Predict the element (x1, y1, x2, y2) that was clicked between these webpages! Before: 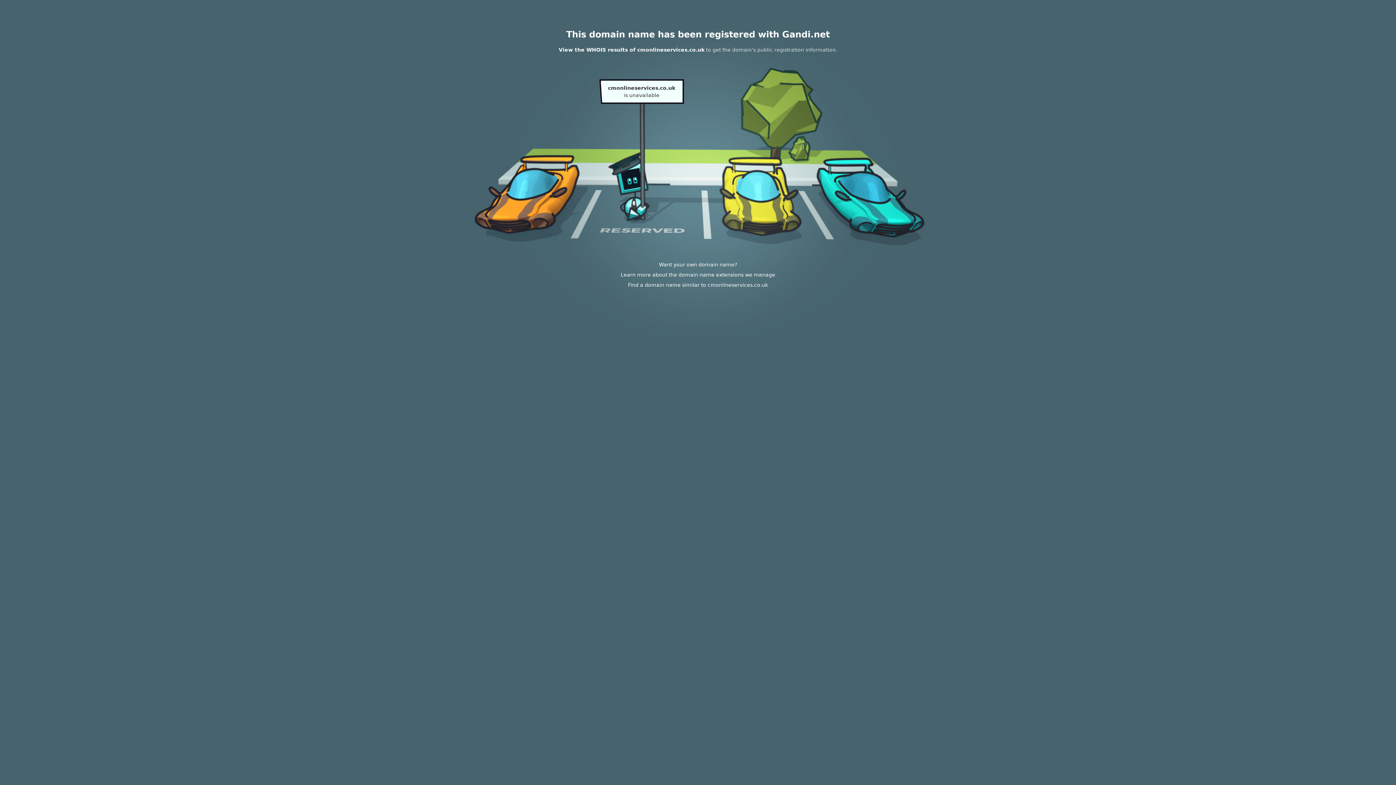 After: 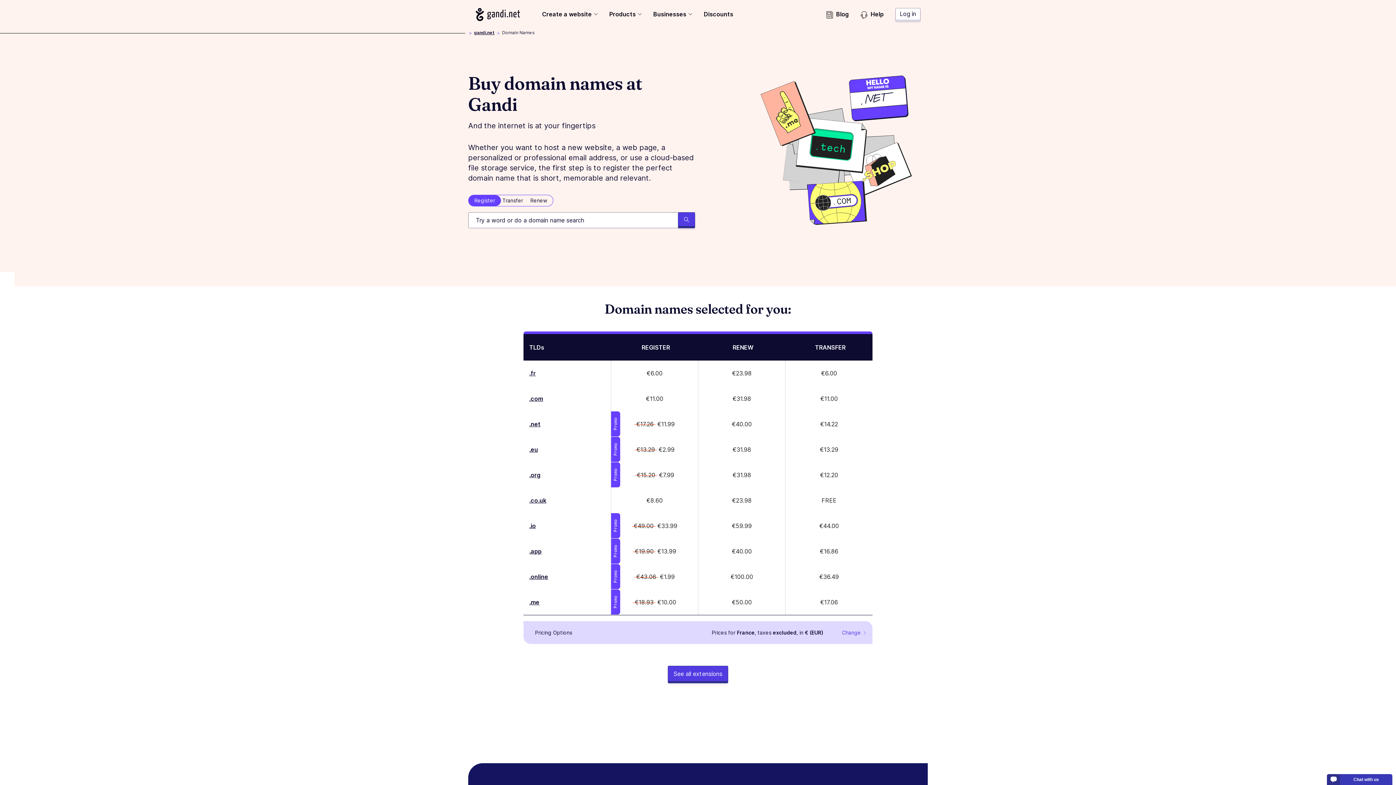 Action: bbox: (620, 272, 775, 277) label: Learn more about the domain name extensions we manage